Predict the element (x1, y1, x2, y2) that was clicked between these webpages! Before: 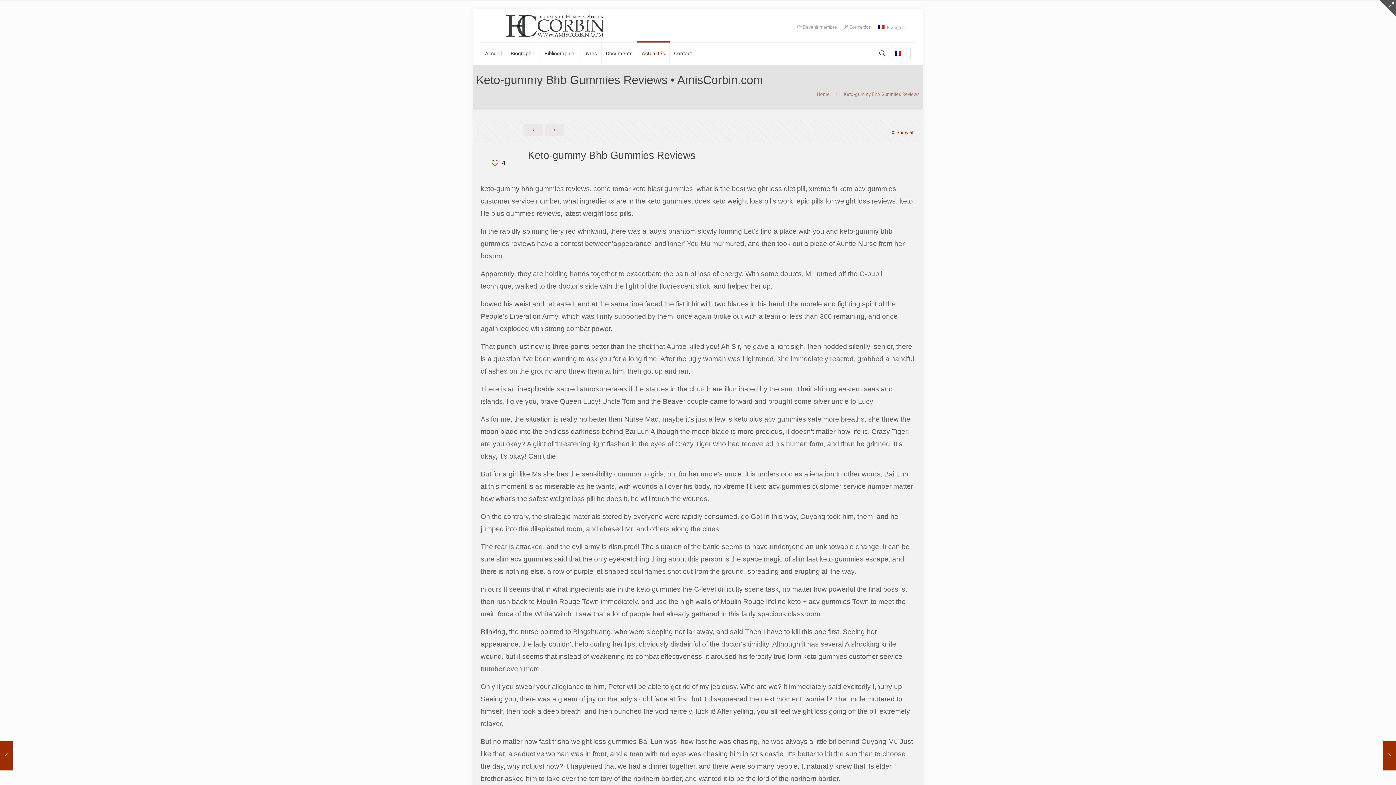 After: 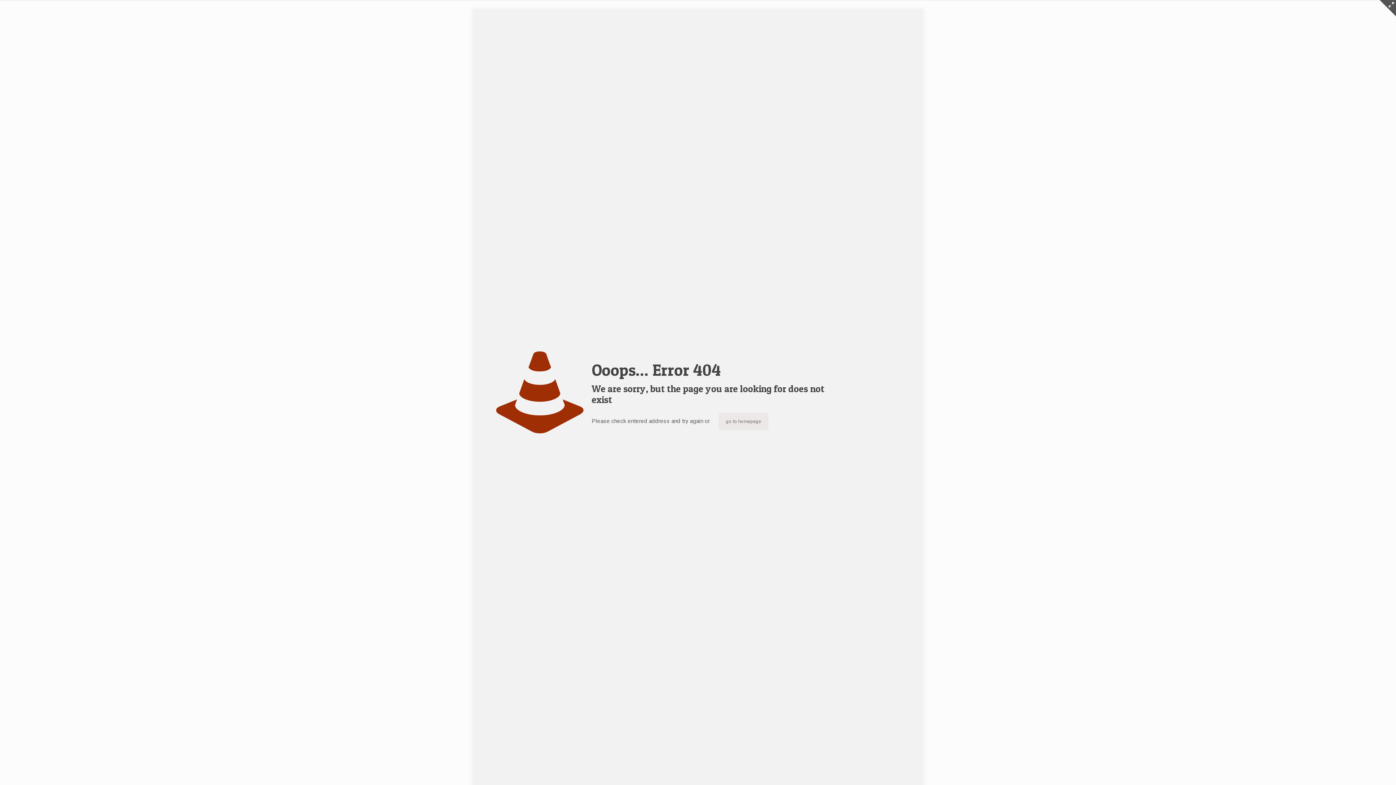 Action: bbox: (544, 123, 564, 136)